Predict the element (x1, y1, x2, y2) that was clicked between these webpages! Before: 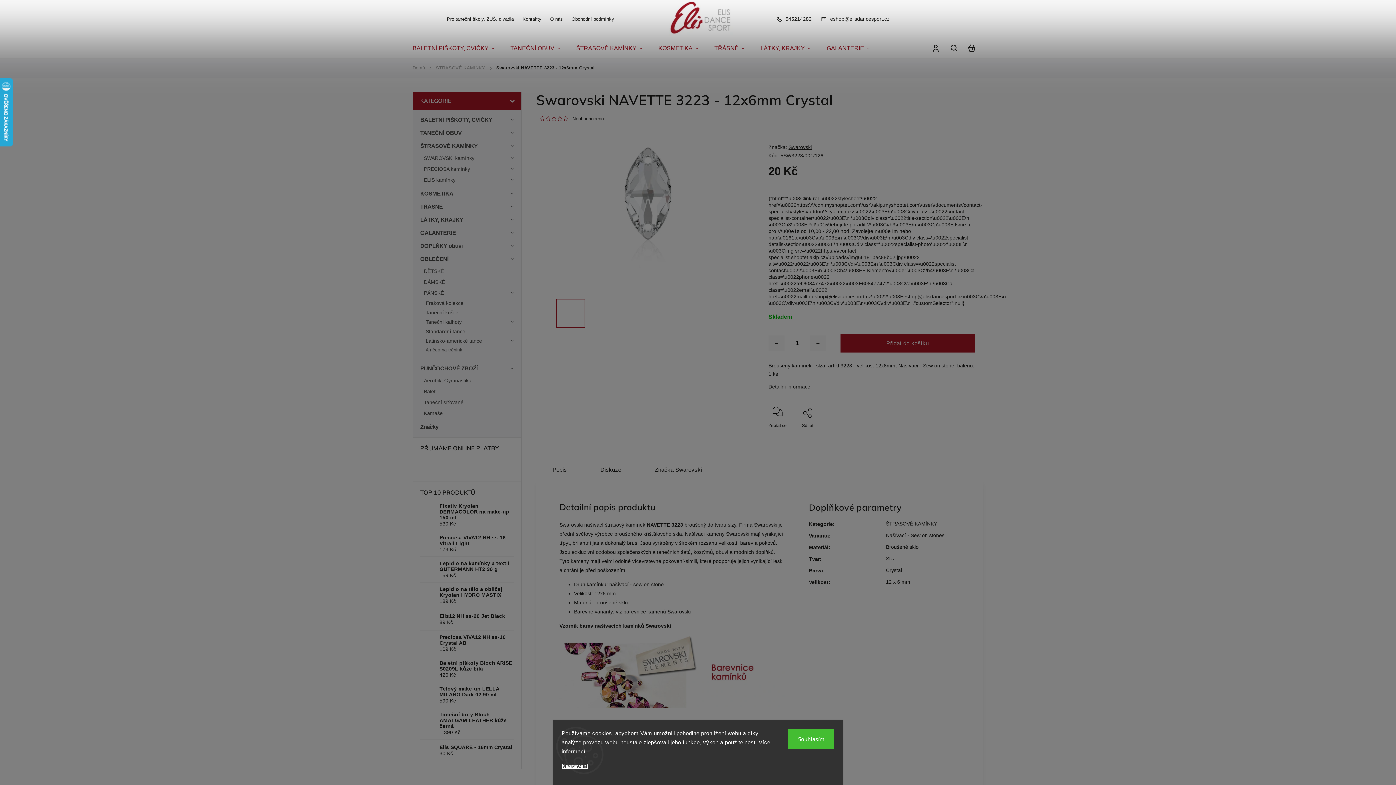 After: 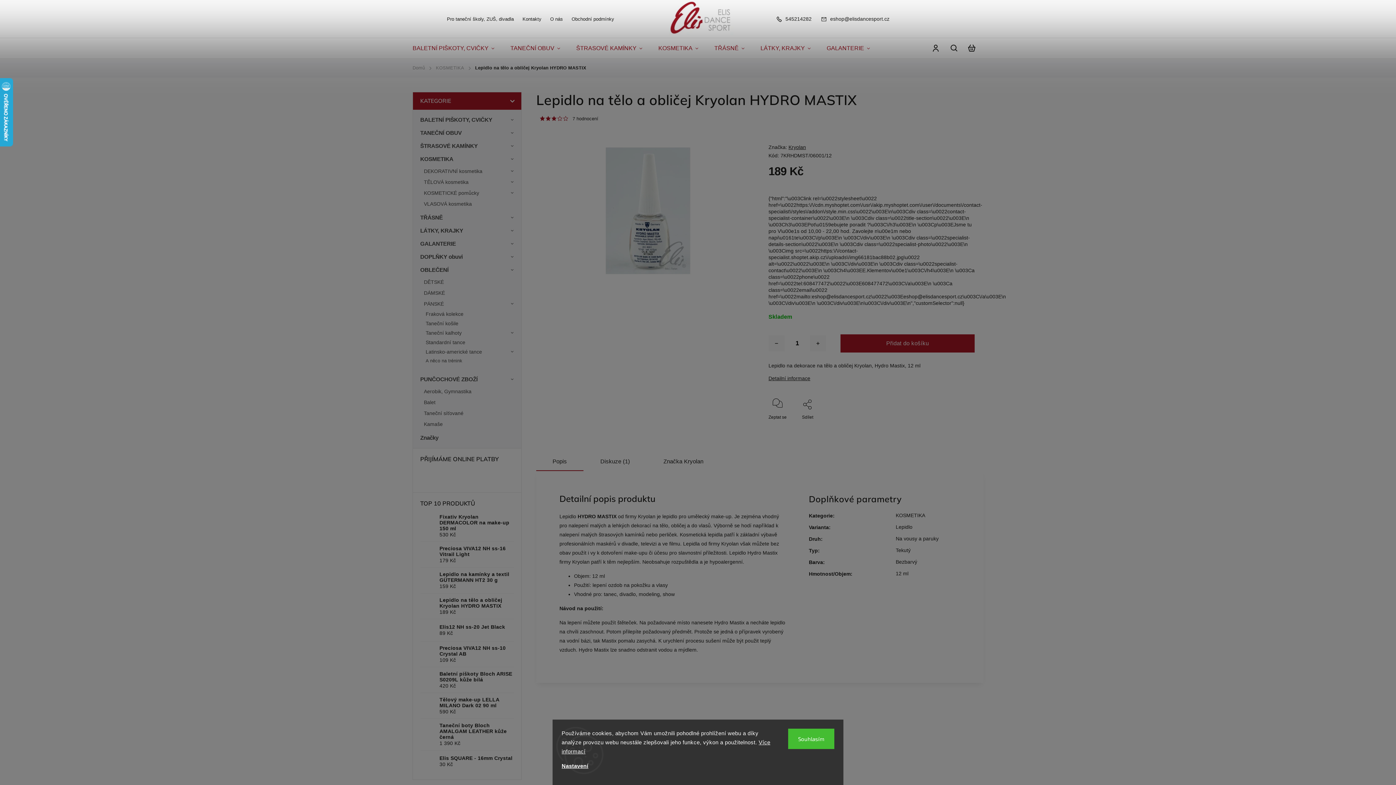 Action: bbox: (434, 586, 514, 604) label: Lepidlo na tělo a obličej Kryolan HYDRO MASTIX
189 Kč